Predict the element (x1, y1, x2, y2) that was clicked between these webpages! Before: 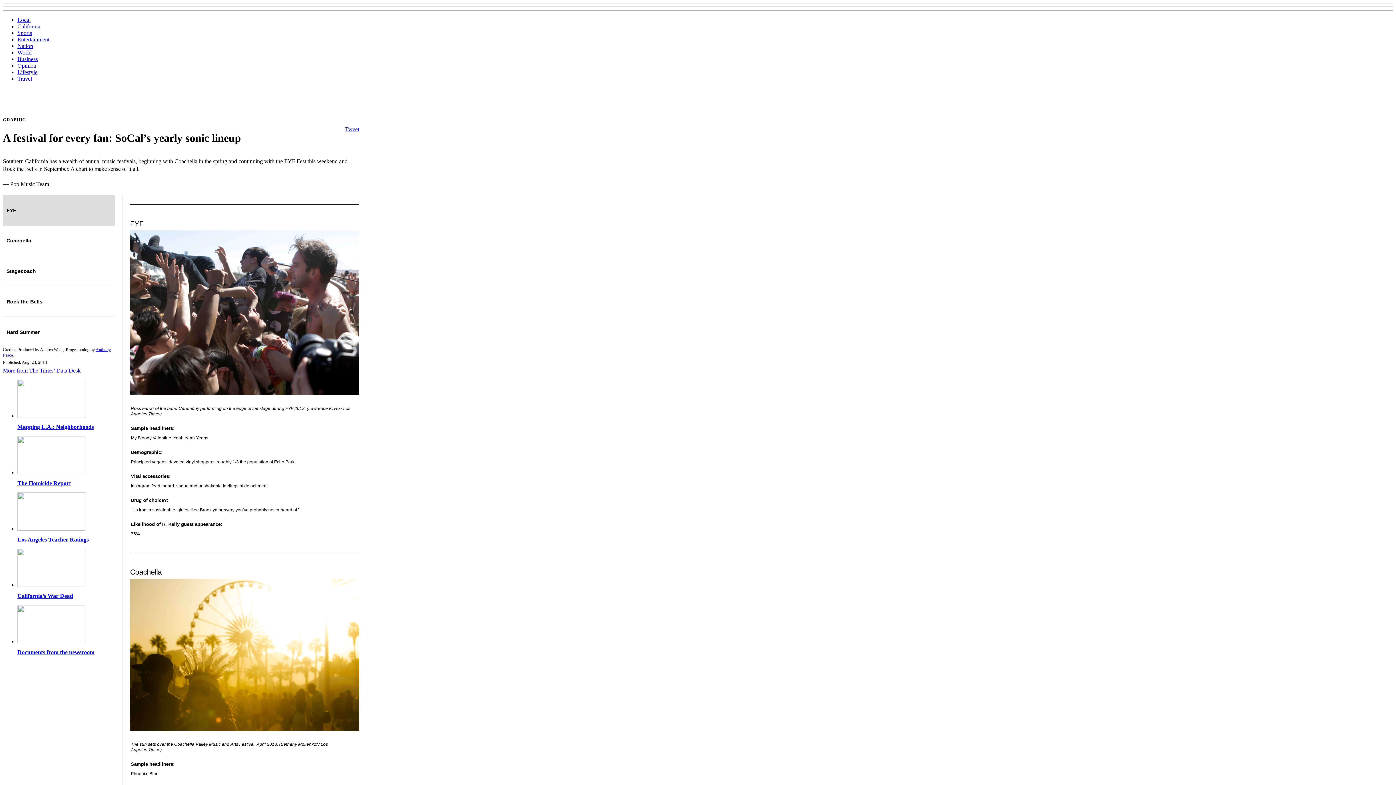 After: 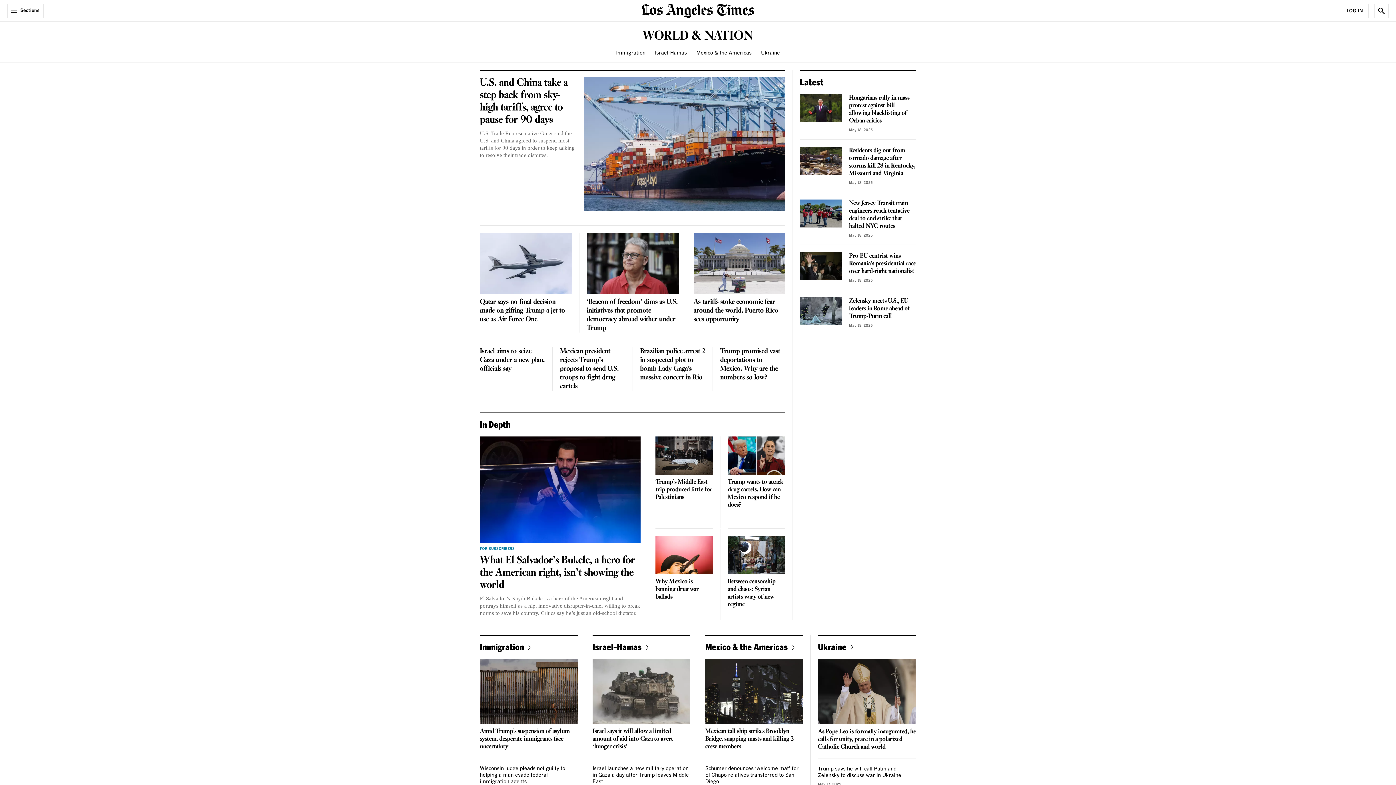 Action: bbox: (17, 42, 33, 49) label: Nation